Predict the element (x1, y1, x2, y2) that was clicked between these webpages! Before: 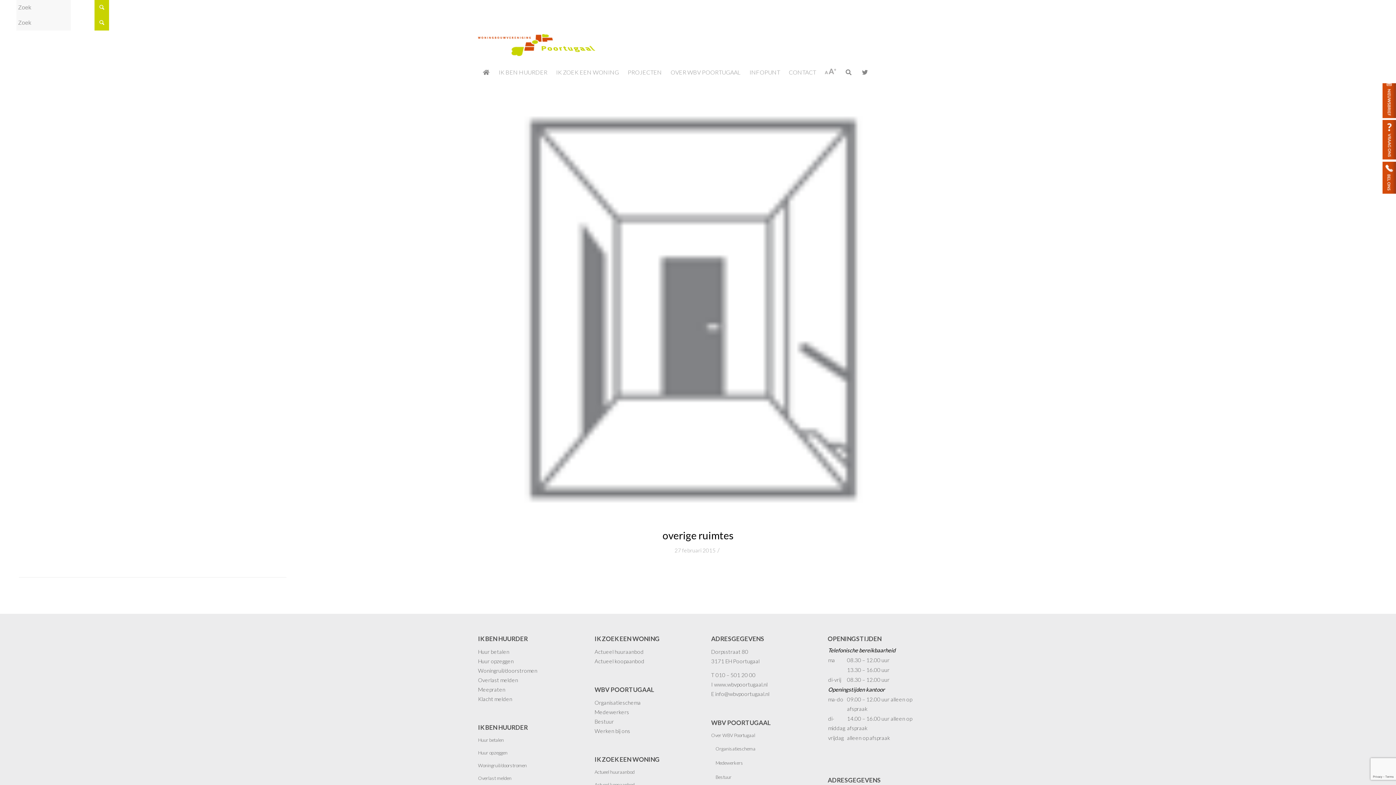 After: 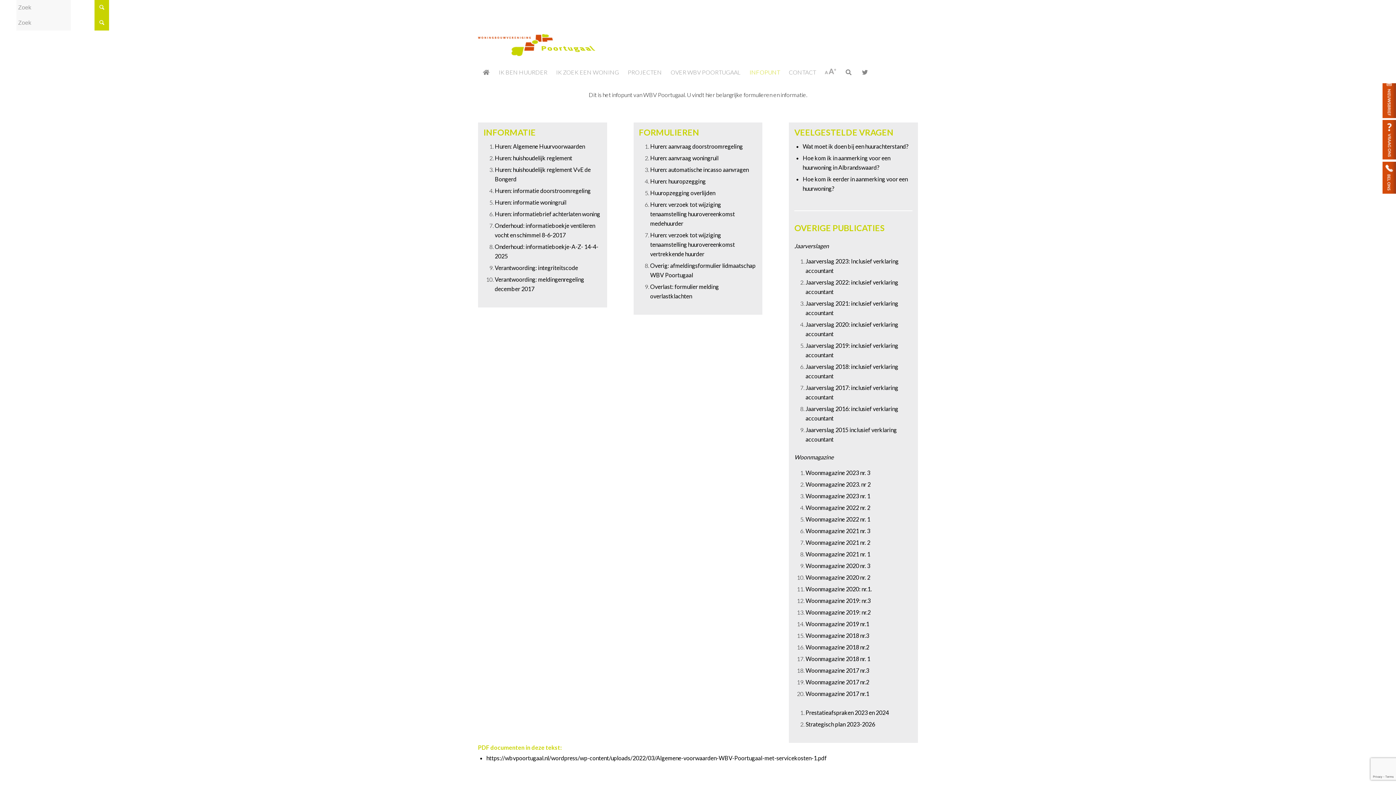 Action: bbox: (745, 63, 784, 81) label: INFOPUNT